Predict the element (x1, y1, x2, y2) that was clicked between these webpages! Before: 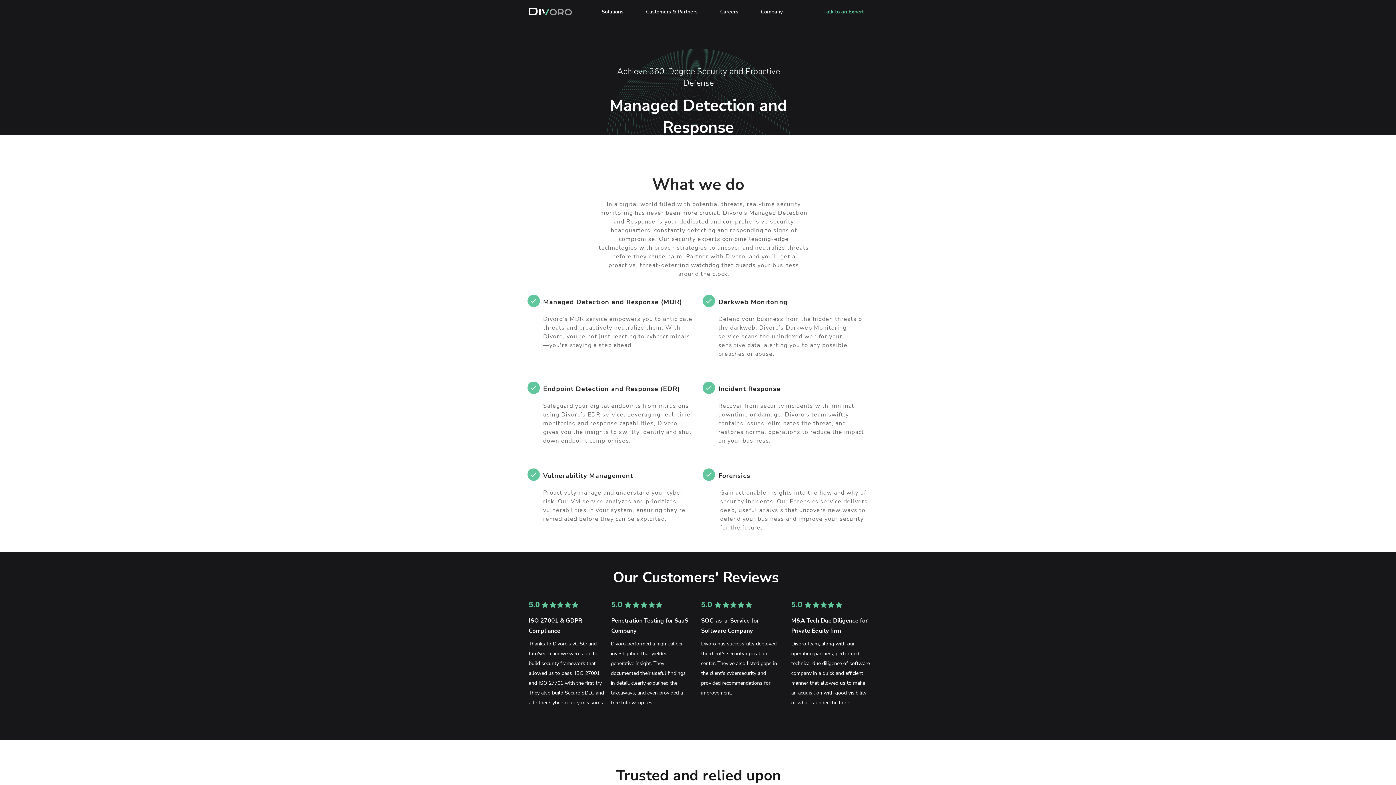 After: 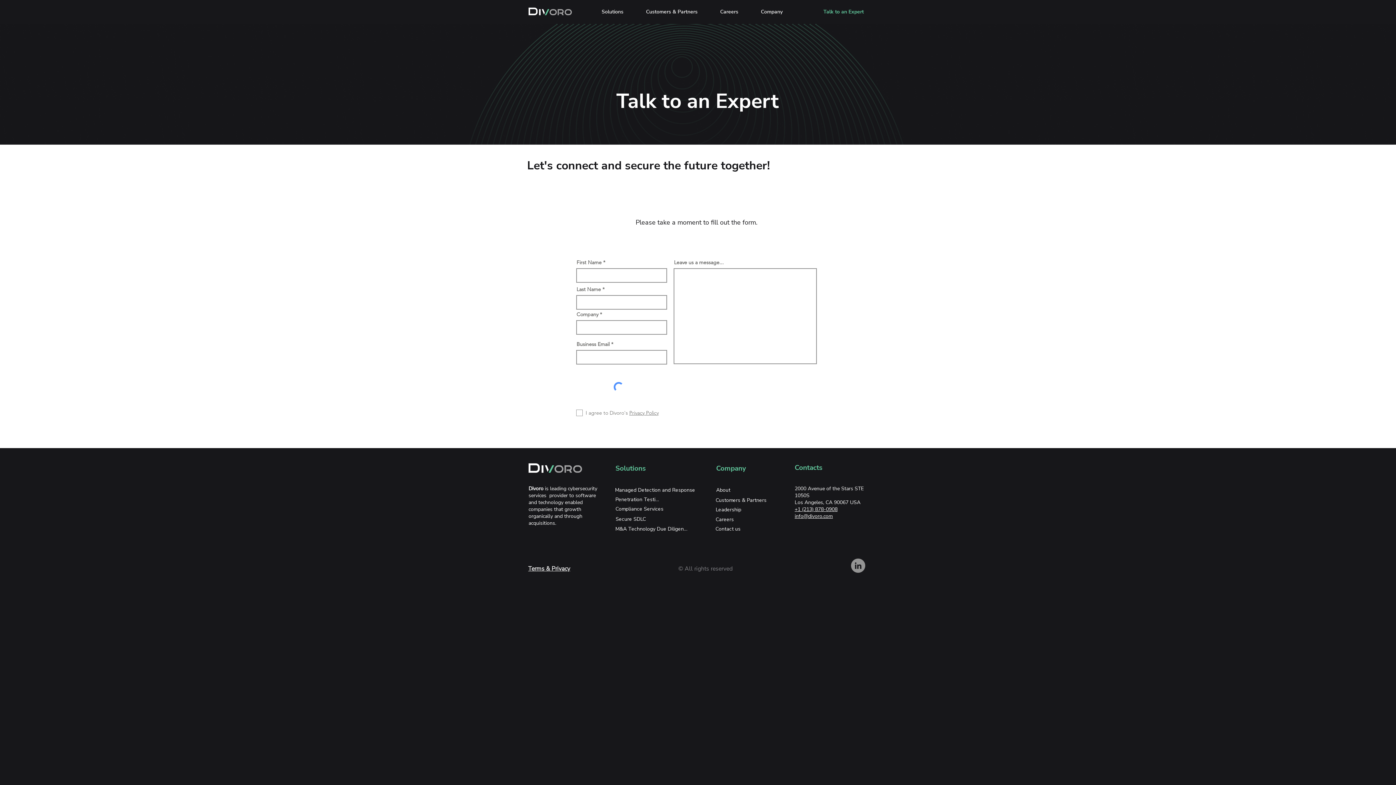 Action: bbox: (813, 4, 875, 18) label: Talk to an Expert